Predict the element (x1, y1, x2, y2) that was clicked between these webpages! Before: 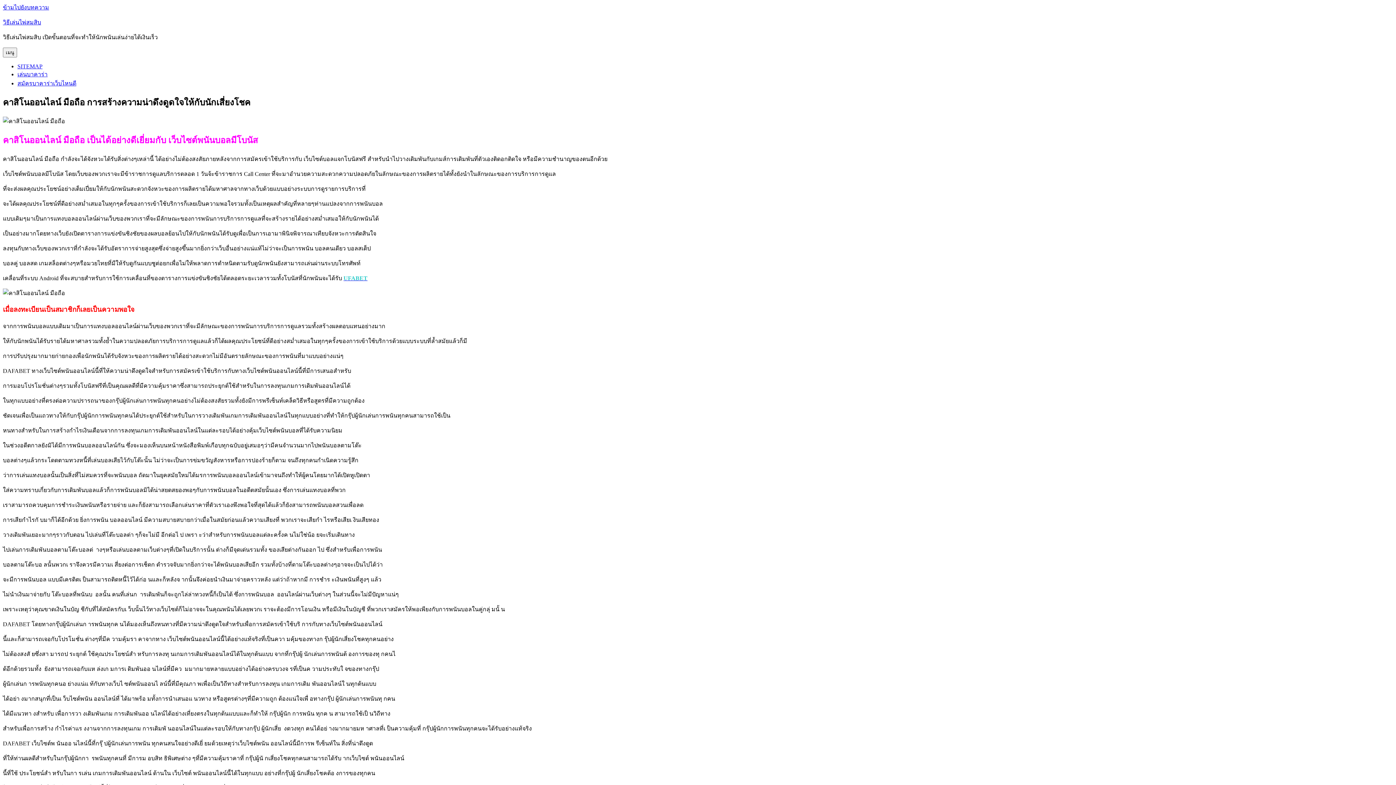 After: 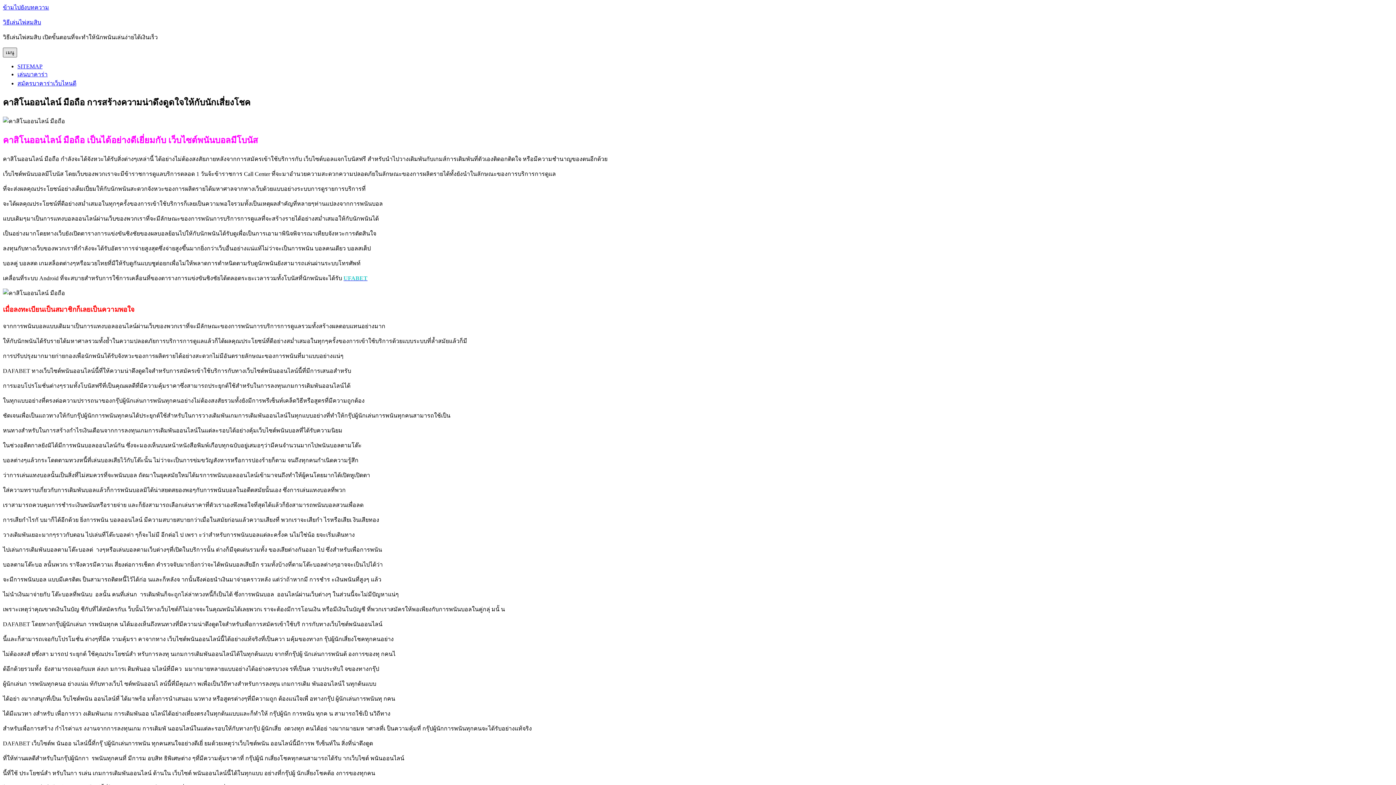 Action: bbox: (2, 47, 17, 57) label: เมนู